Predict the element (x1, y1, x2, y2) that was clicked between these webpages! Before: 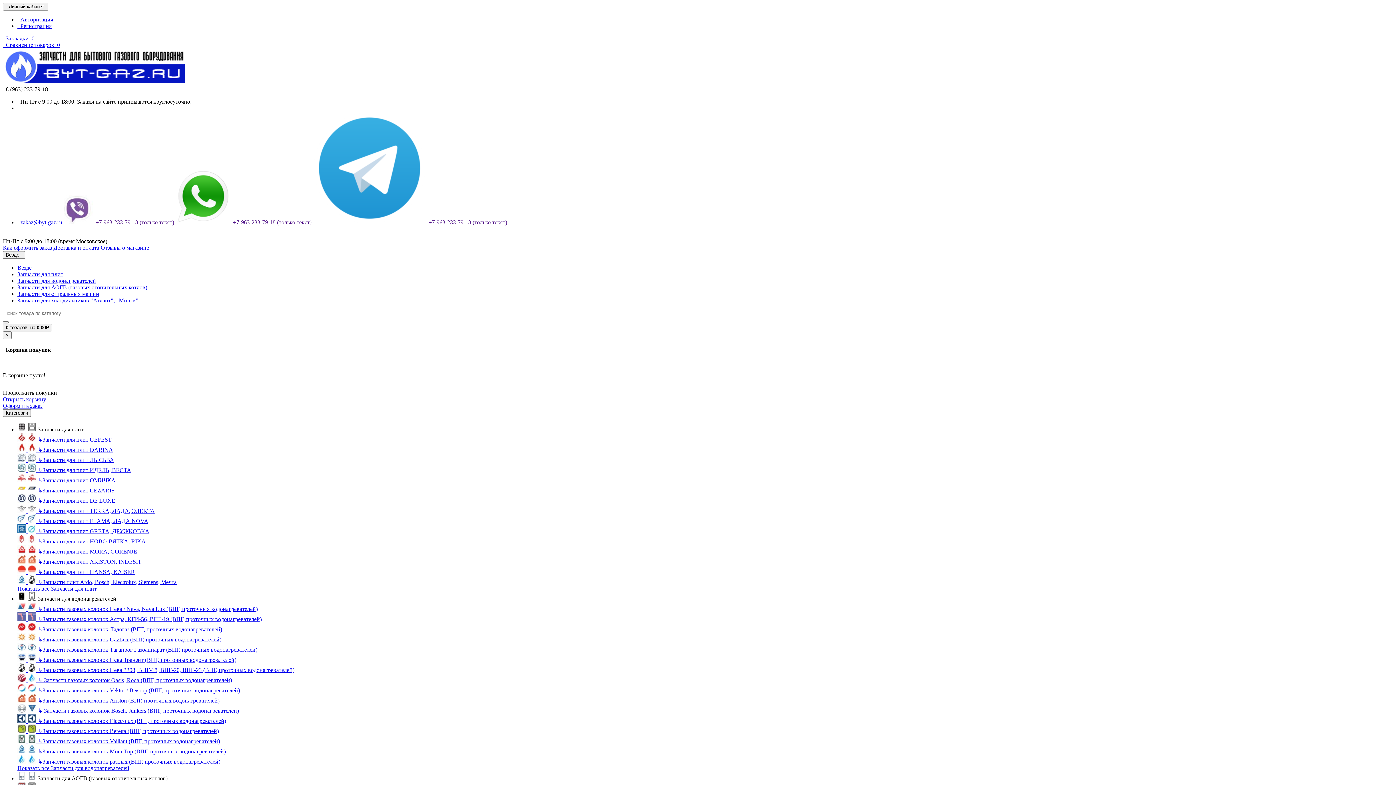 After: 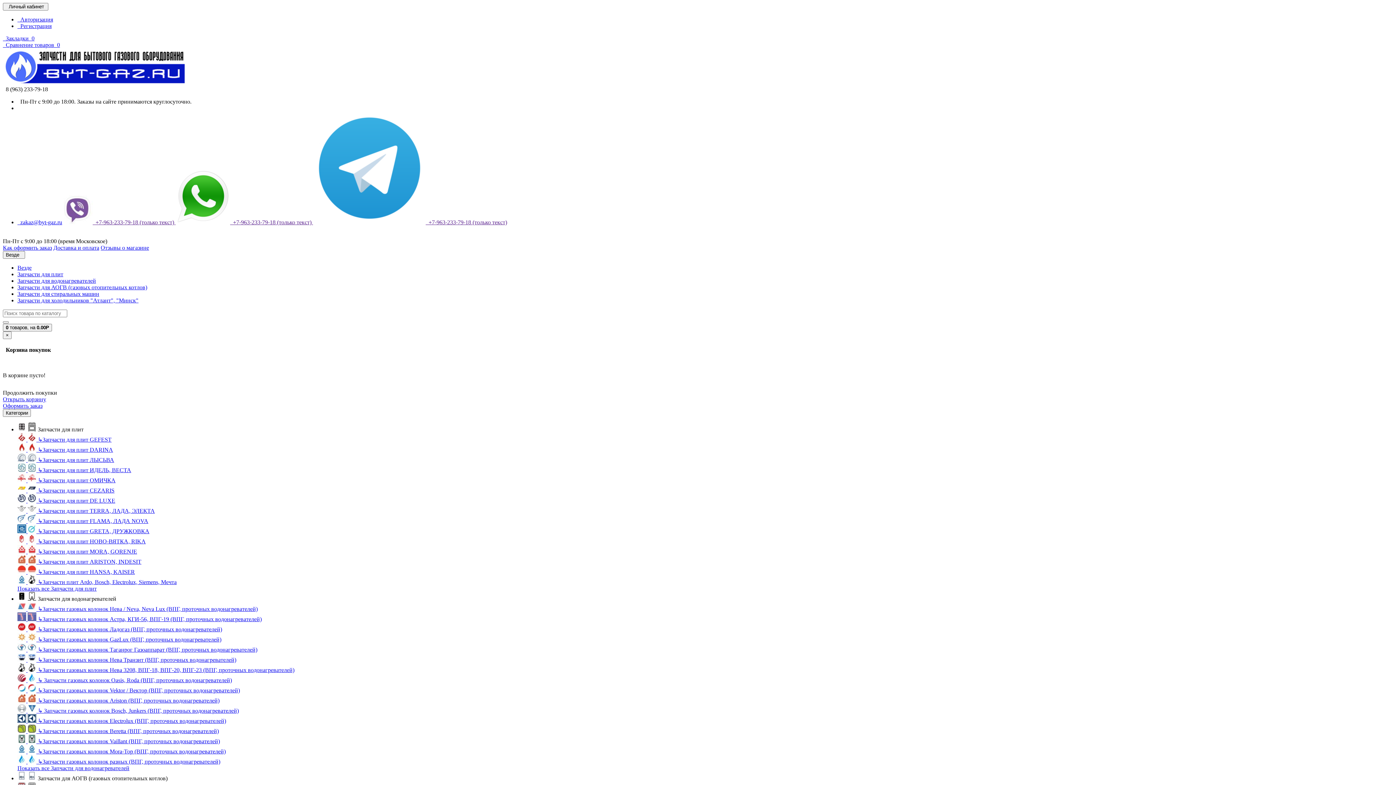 Action: bbox: (313, 219, 507, 225) label:   +7-963-233-79-18 (только текст)